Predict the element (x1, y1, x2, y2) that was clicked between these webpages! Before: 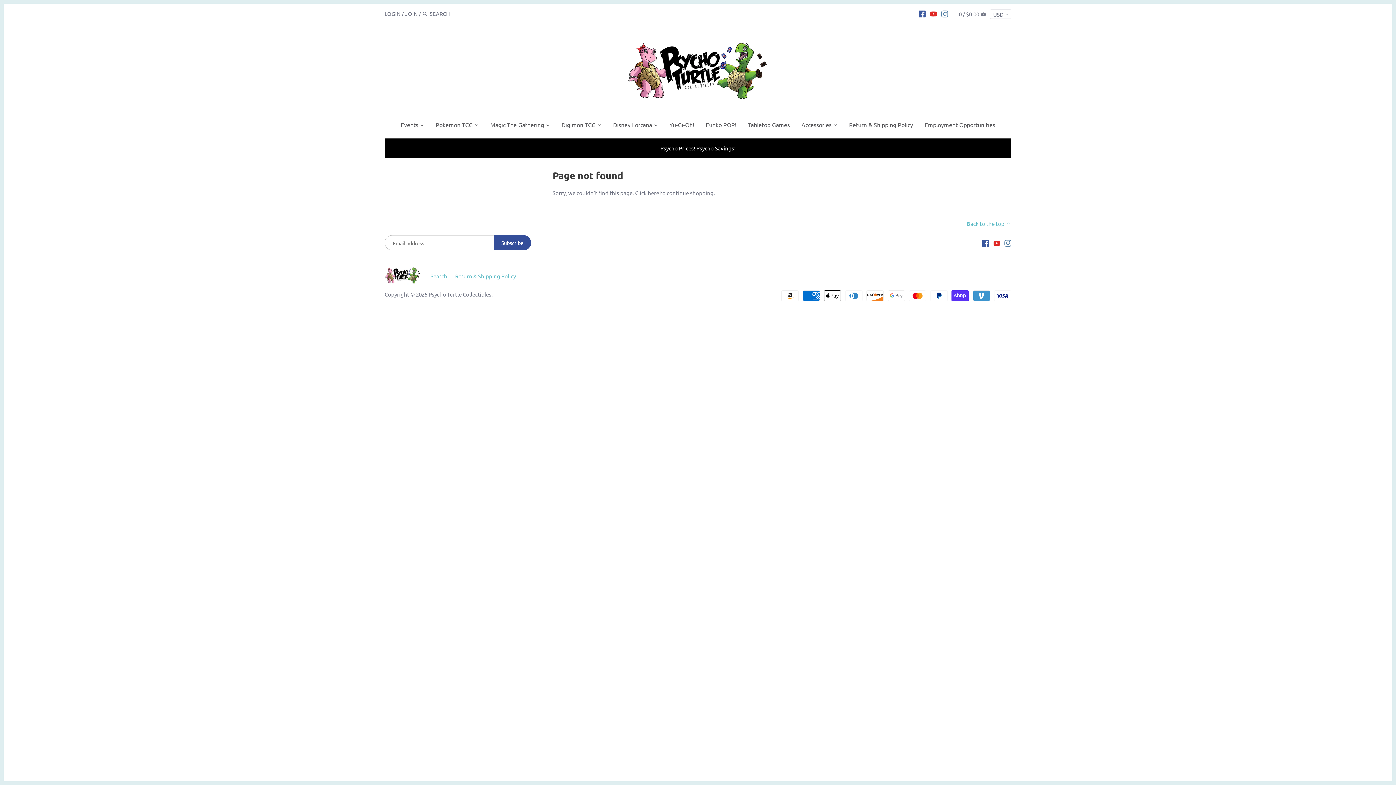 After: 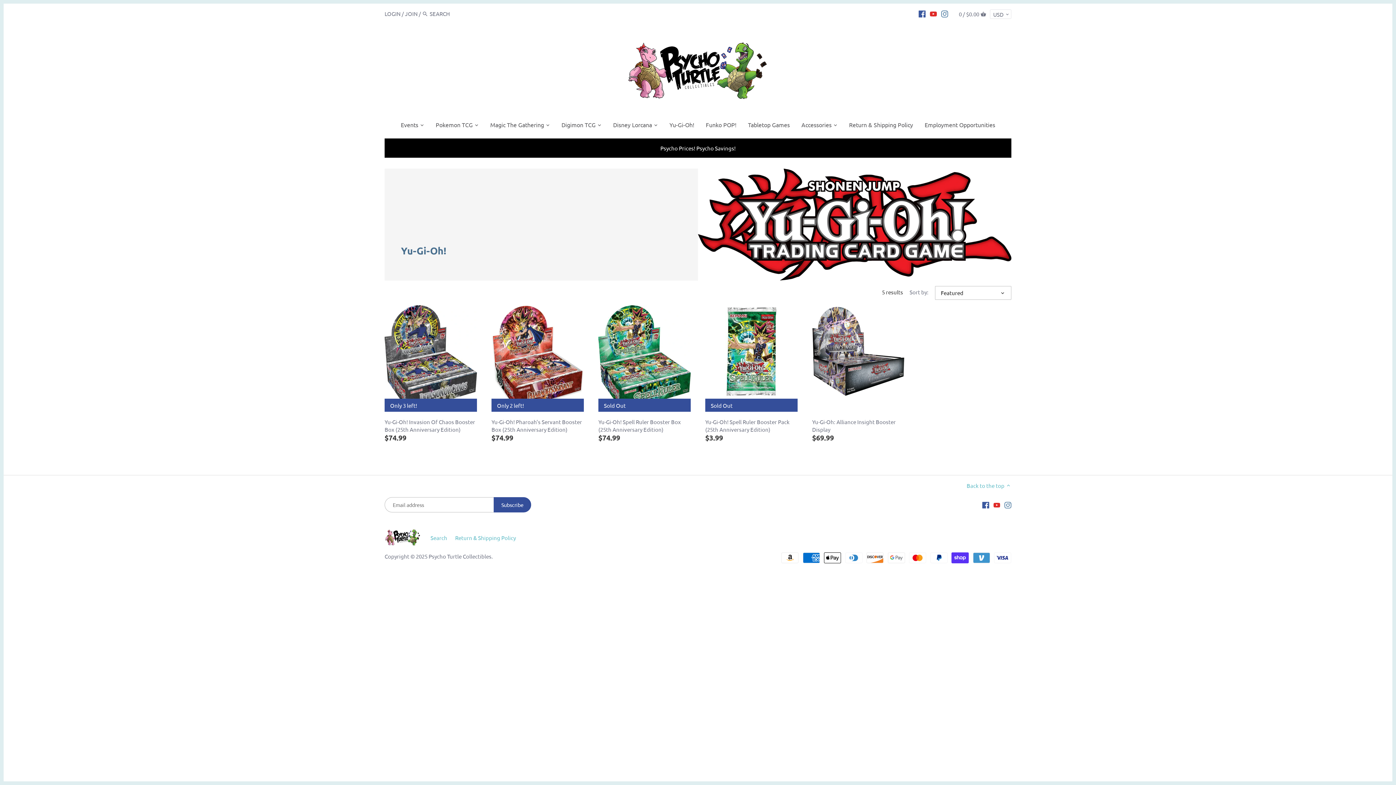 Action: label: Yu-Gi-Oh! bbox: (663, 118, 700, 133)